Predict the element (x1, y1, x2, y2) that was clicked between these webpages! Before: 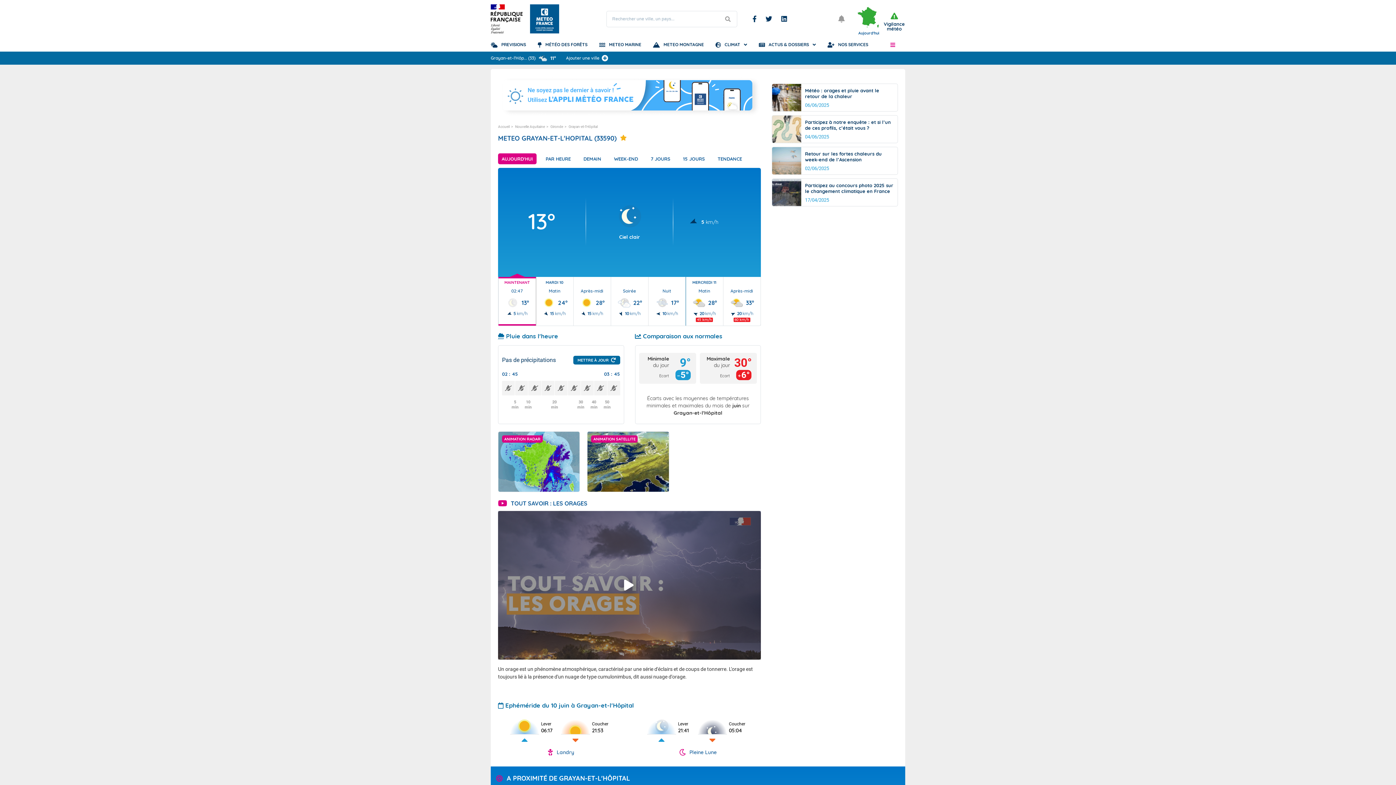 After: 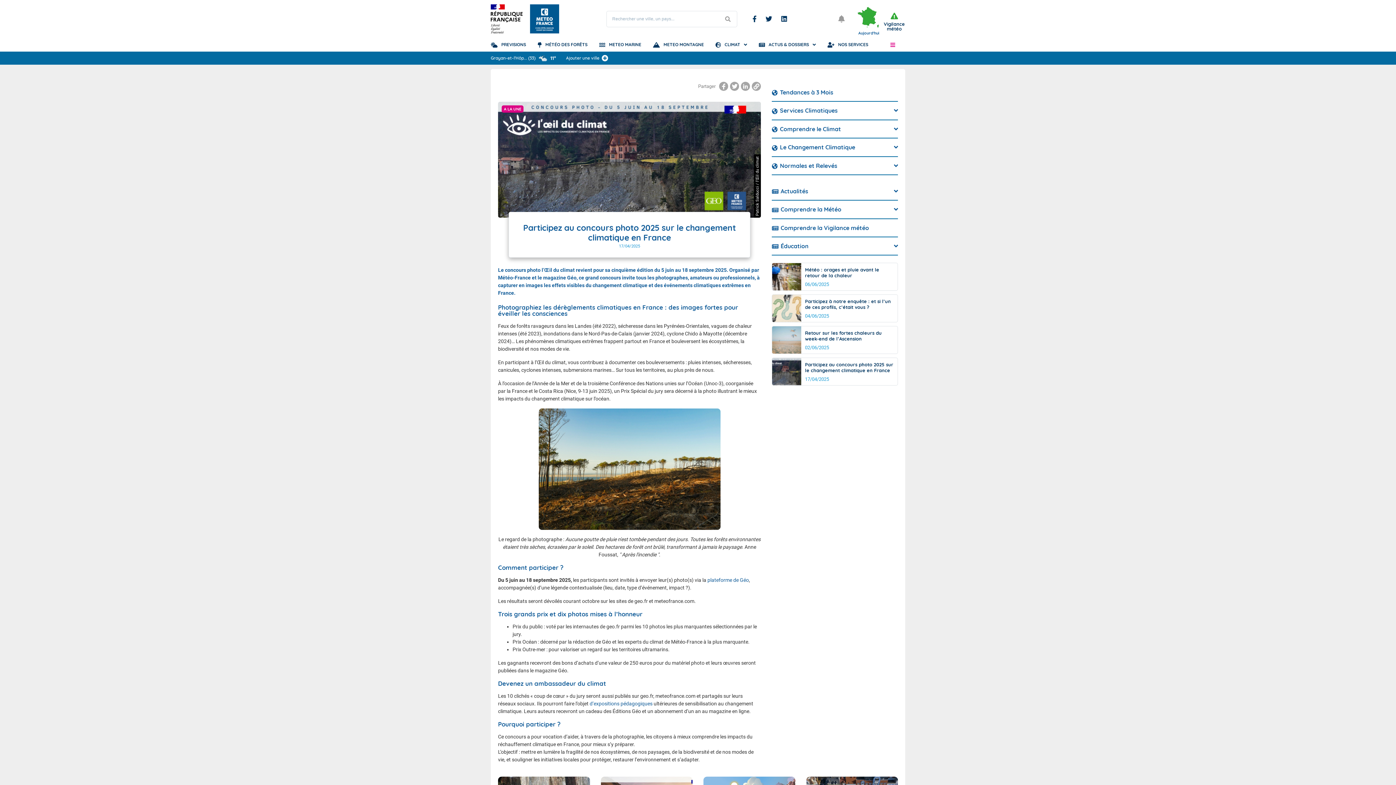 Action: bbox: (772, 178, 898, 206) label: Participez au concours photo 2025 sur le changement climatique en France

17/04/2025